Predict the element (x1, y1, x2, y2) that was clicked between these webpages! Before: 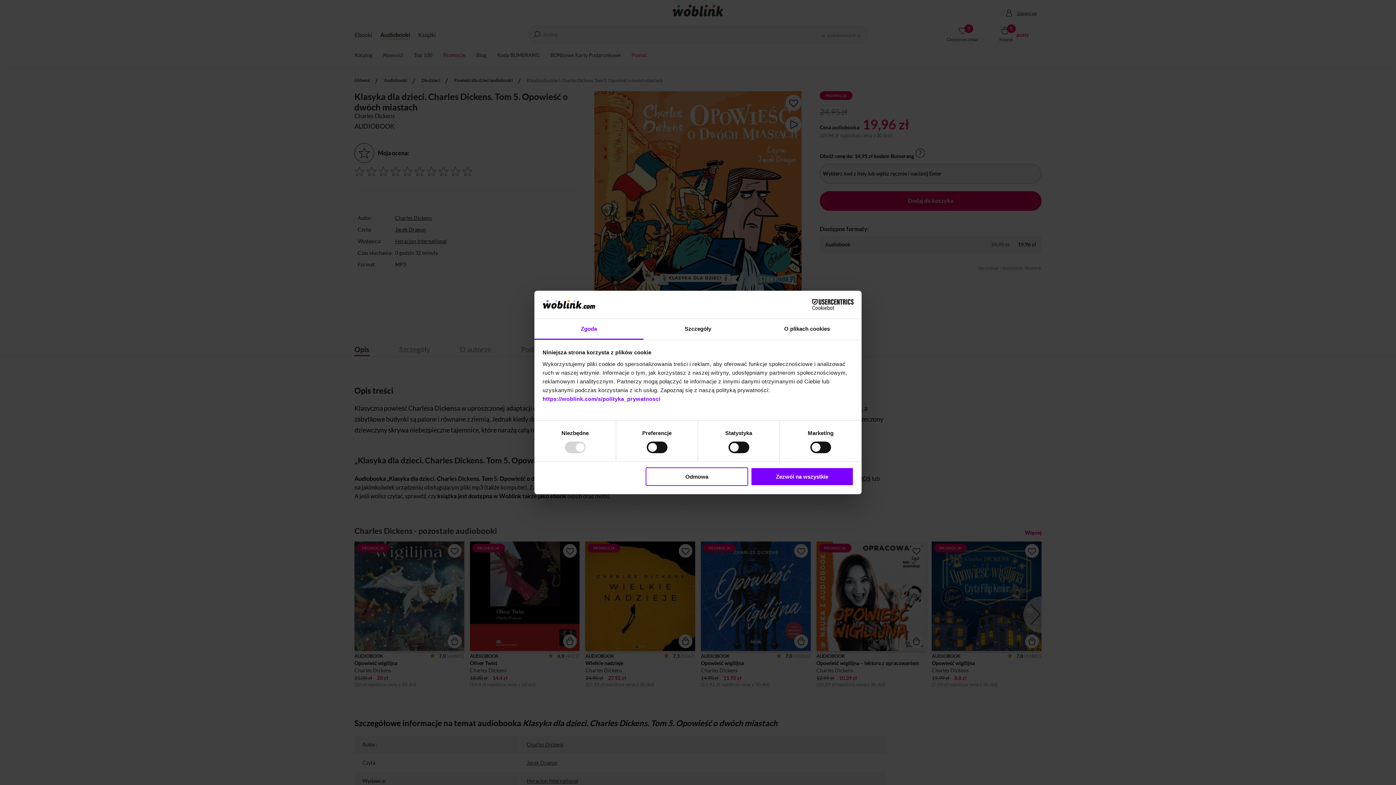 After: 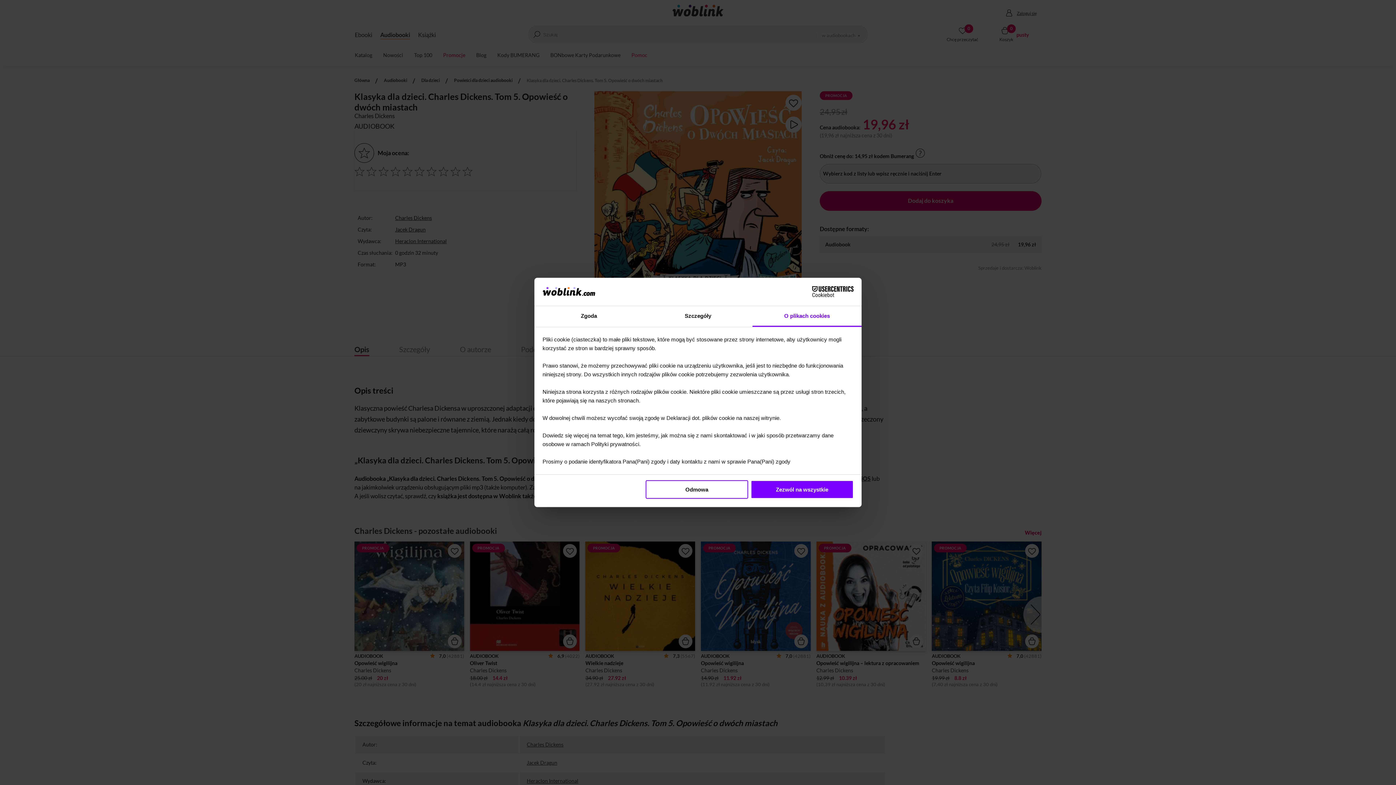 Action: label: O plikach cookies bbox: (752, 319, 861, 339)